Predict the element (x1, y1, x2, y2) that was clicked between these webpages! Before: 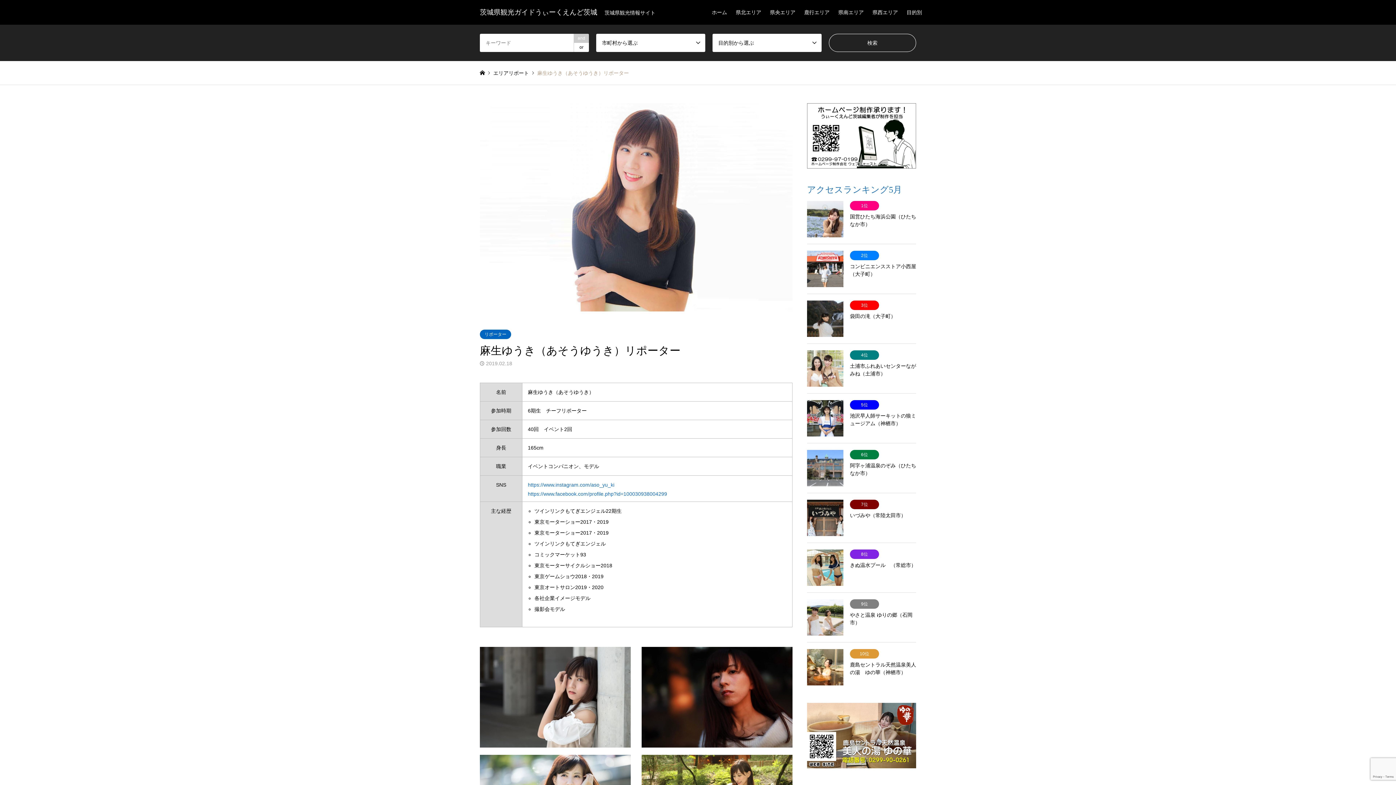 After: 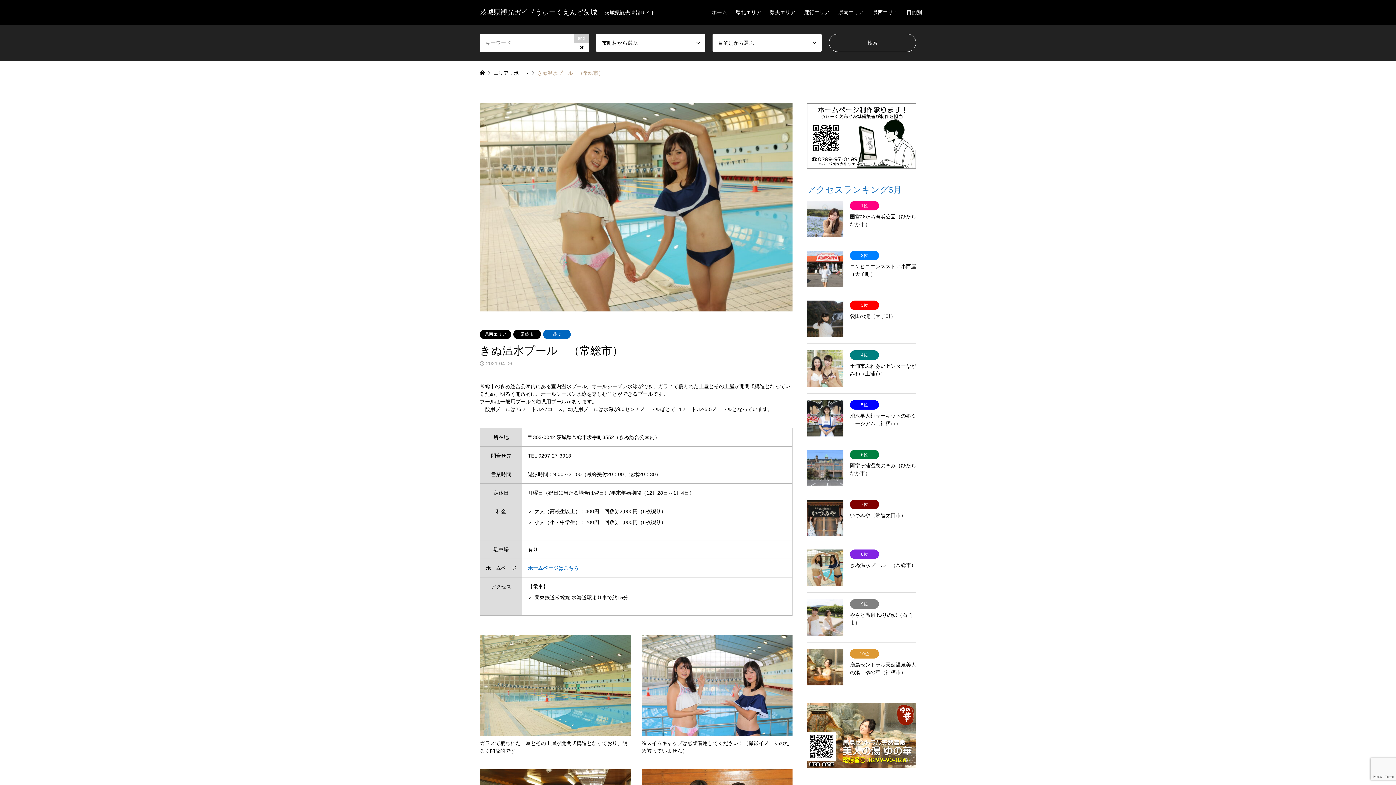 Action: bbox: (807, 549, 916, 586) label: 8位

きぬ温水プール　（常総市）